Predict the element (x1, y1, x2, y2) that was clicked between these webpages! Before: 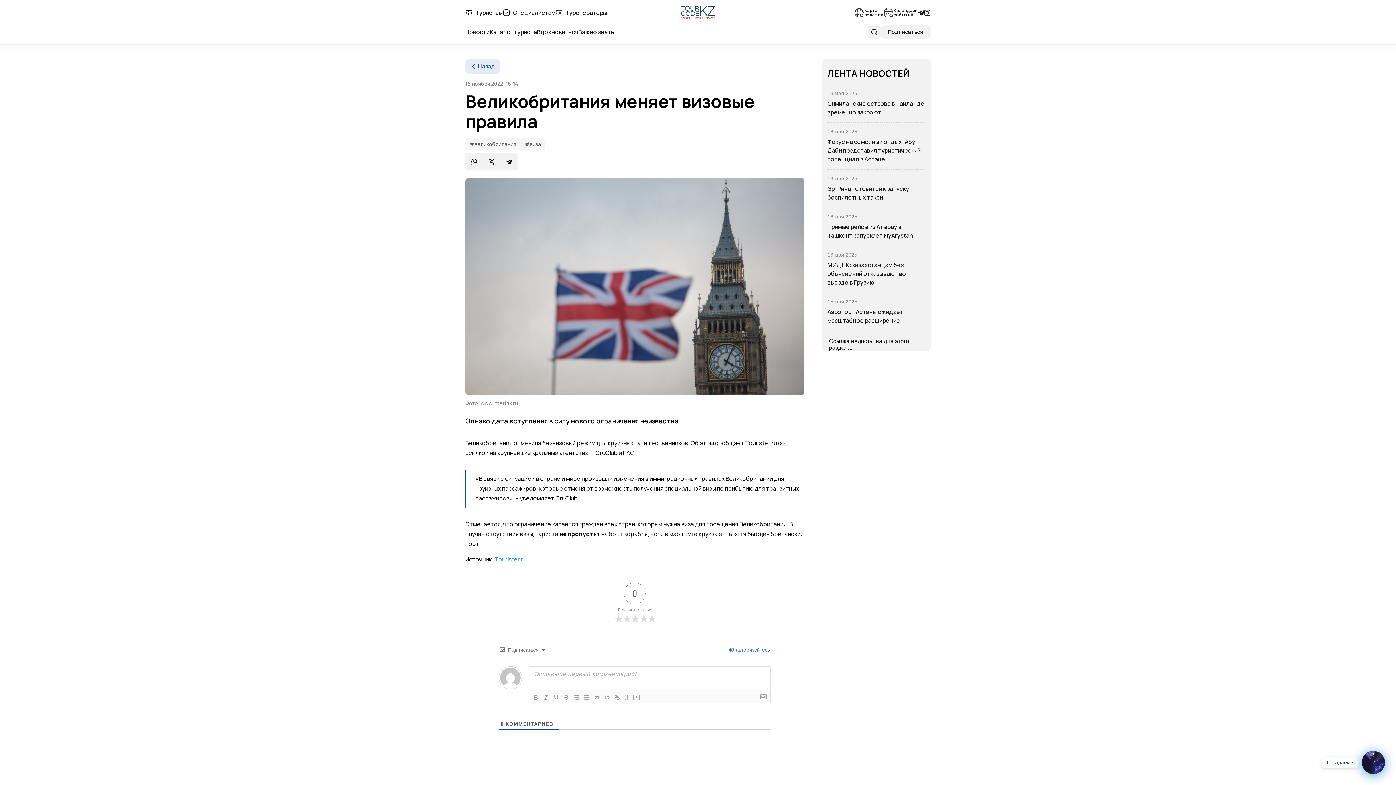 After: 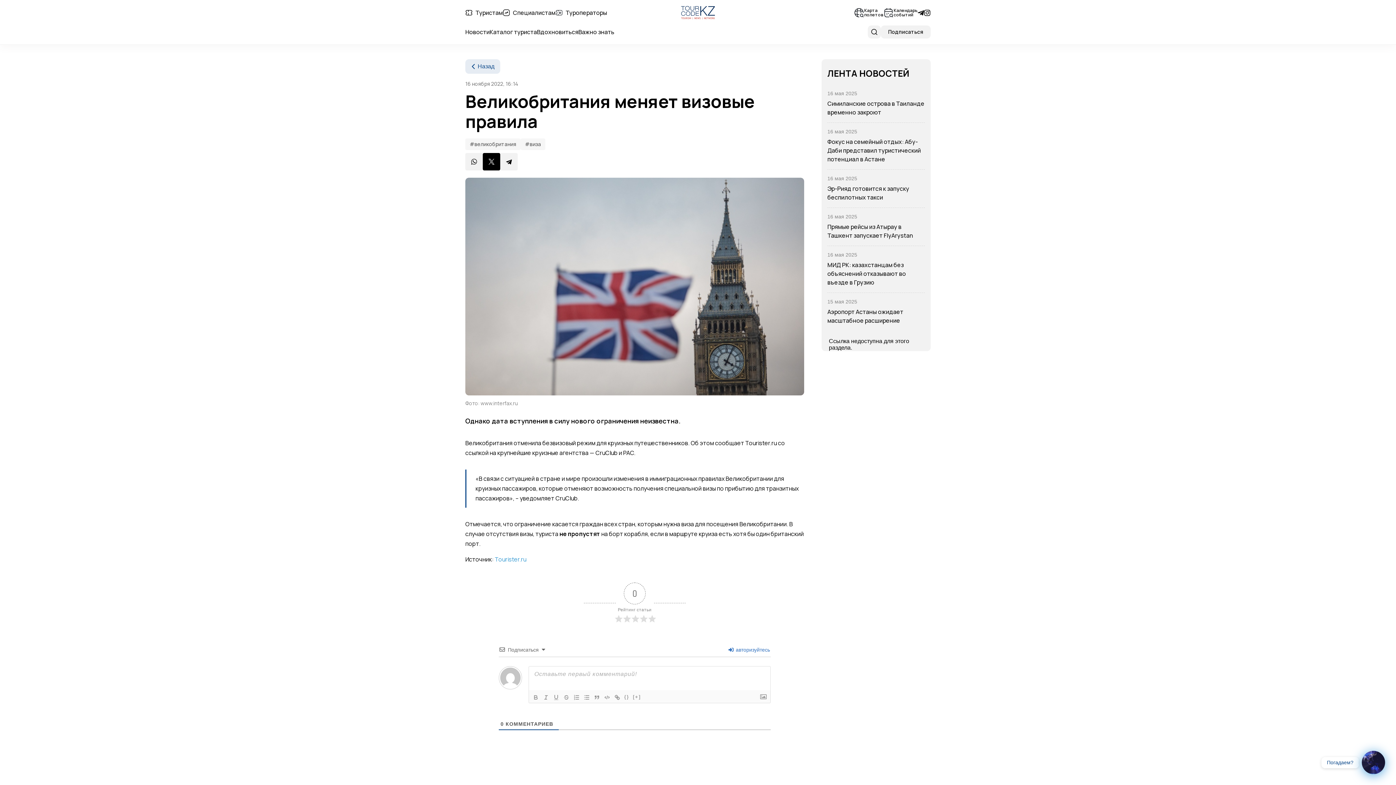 Action: bbox: (482, 153, 500, 170)